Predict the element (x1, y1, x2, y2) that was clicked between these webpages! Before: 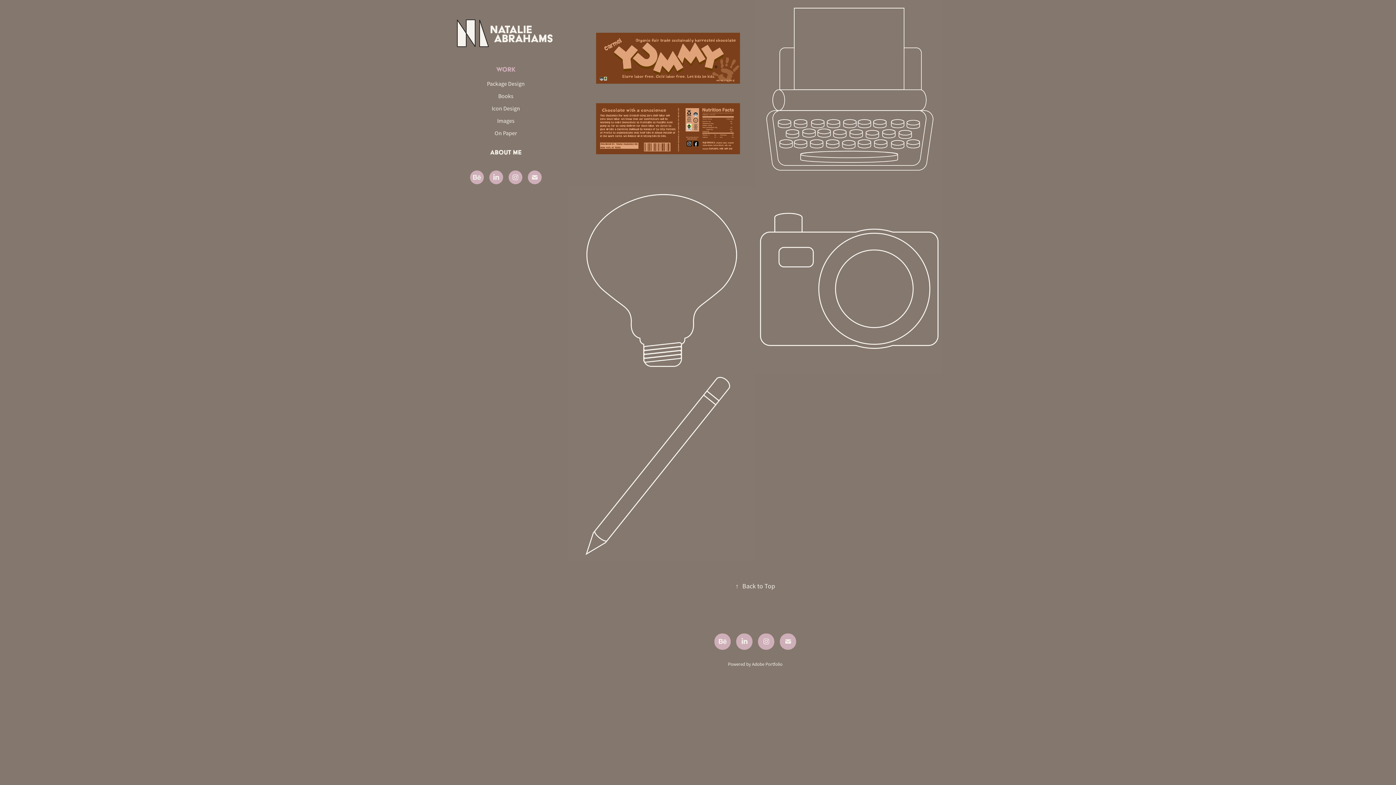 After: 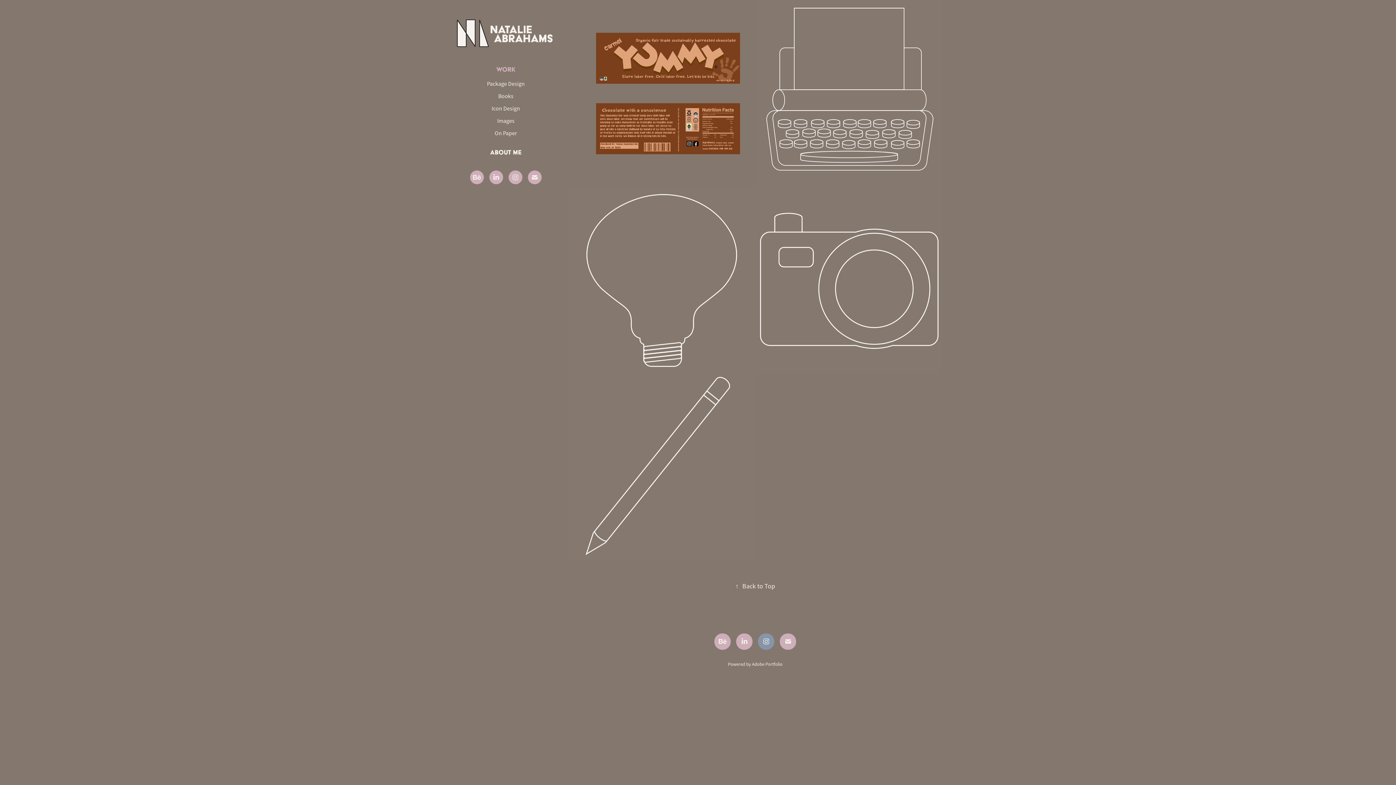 Action: bbox: (758, 633, 774, 650)